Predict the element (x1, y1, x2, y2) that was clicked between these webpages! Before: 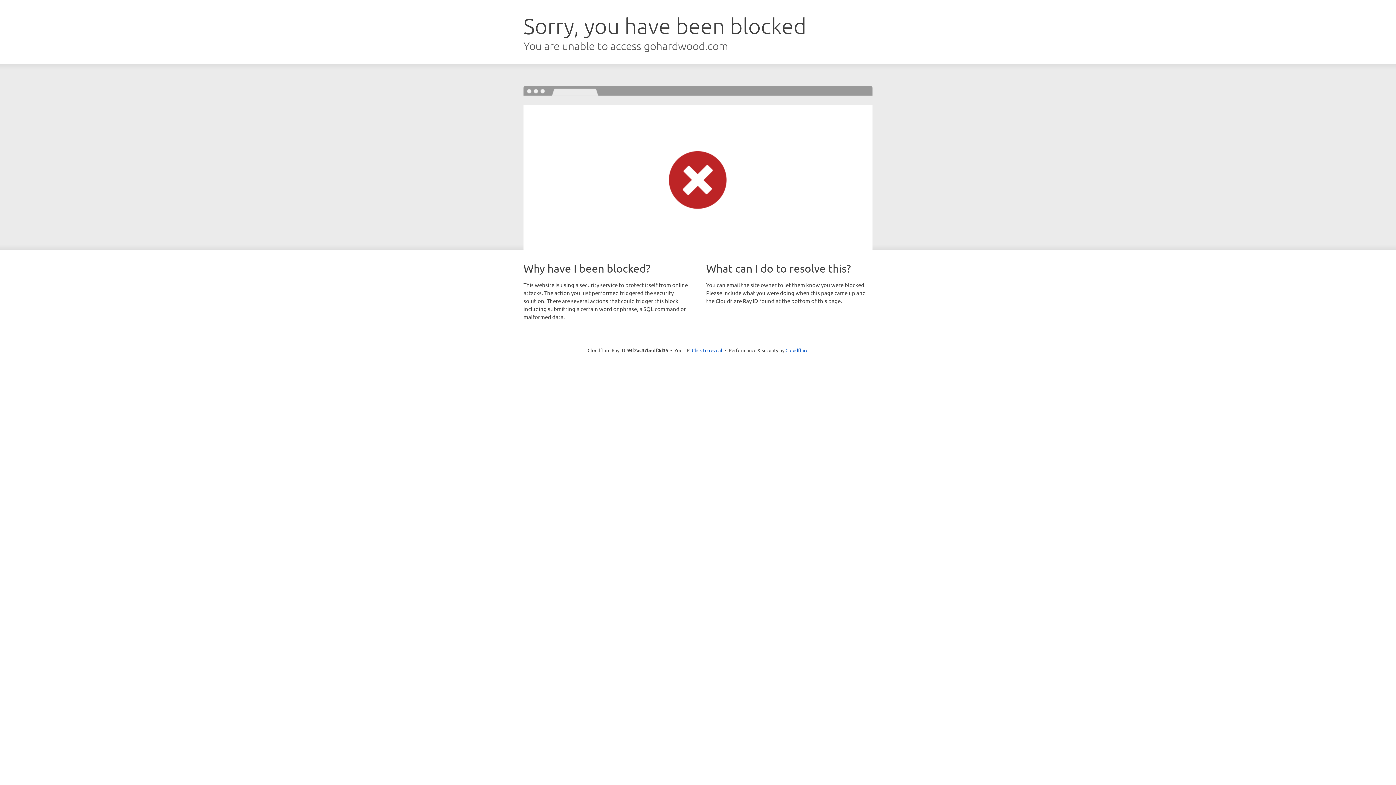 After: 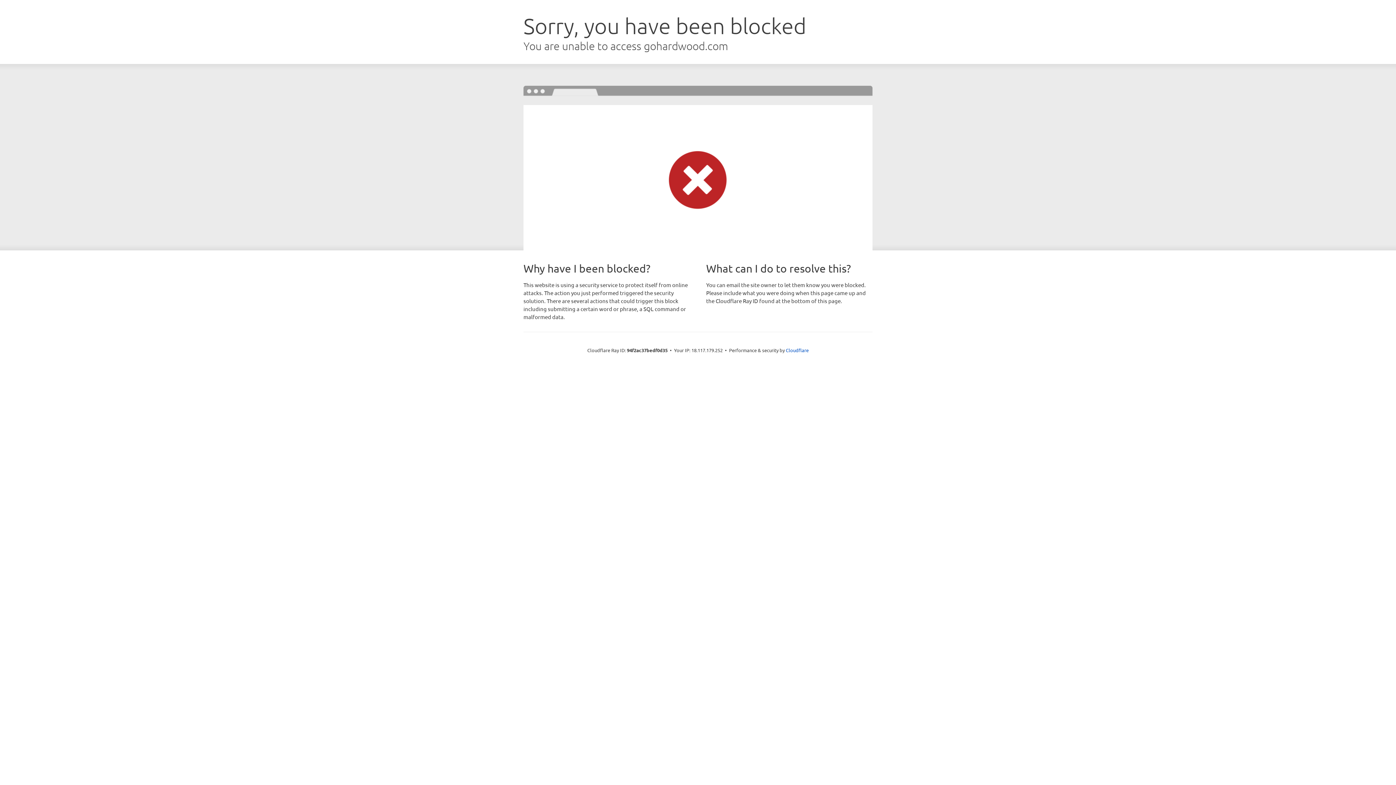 Action: label: Click to reveal bbox: (692, 346, 722, 353)